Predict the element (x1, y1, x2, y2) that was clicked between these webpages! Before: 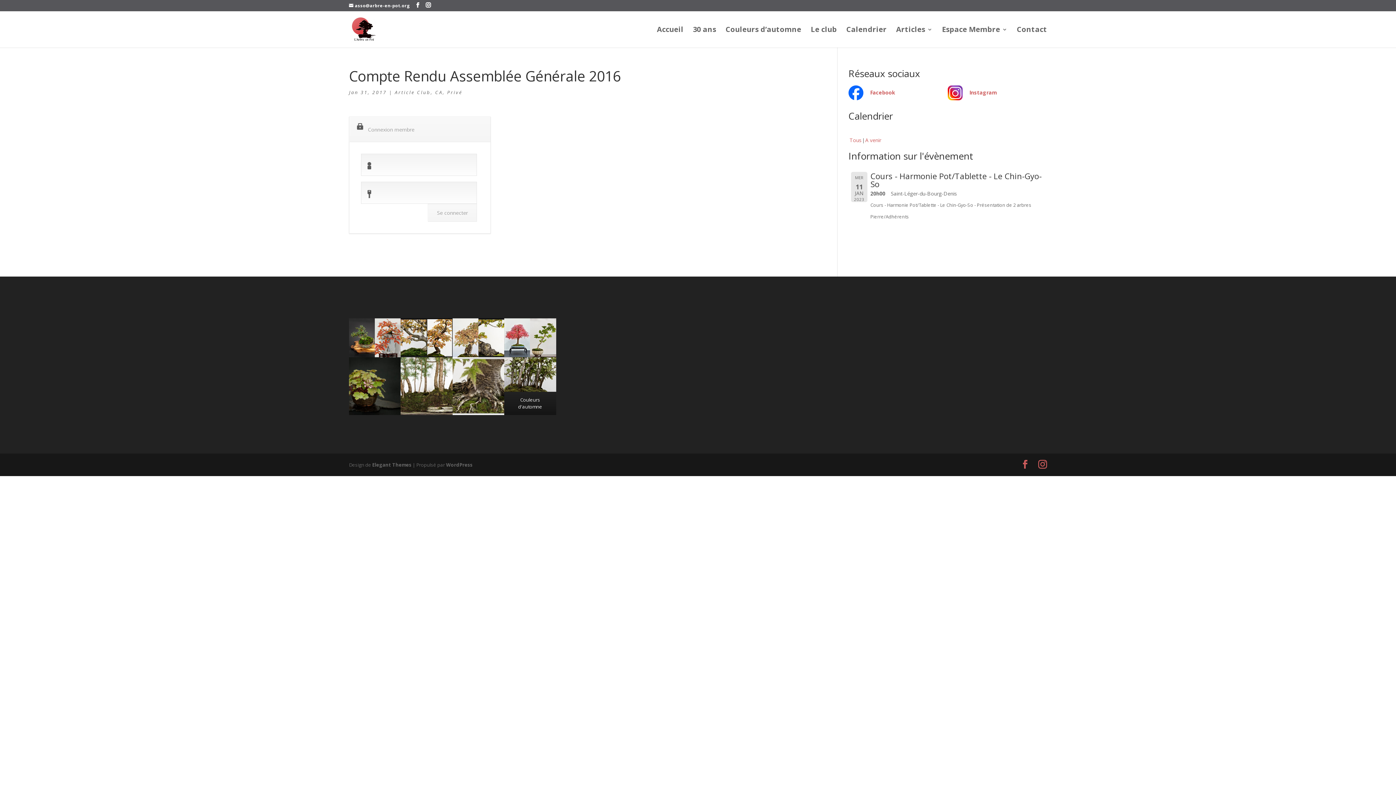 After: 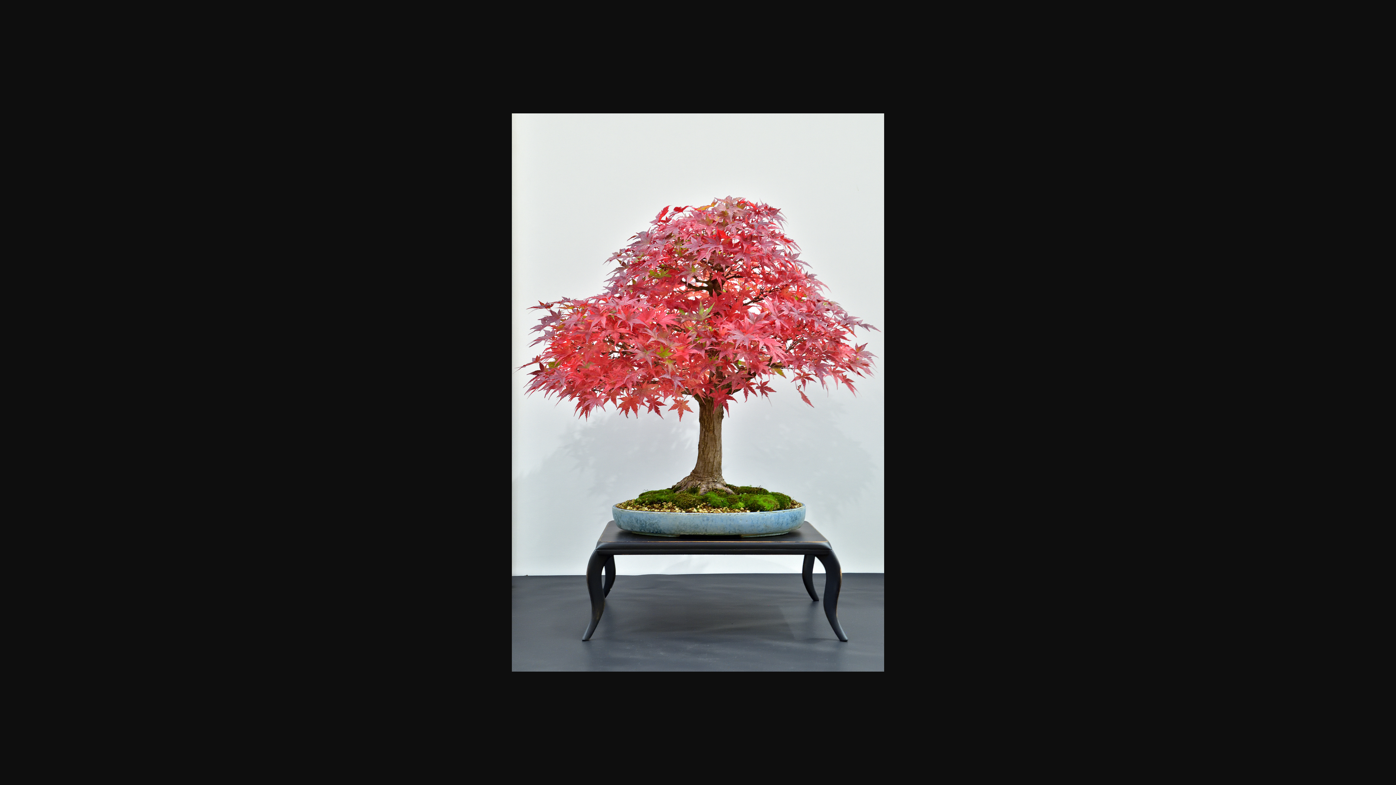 Action: bbox: (504, 318, 530, 357)